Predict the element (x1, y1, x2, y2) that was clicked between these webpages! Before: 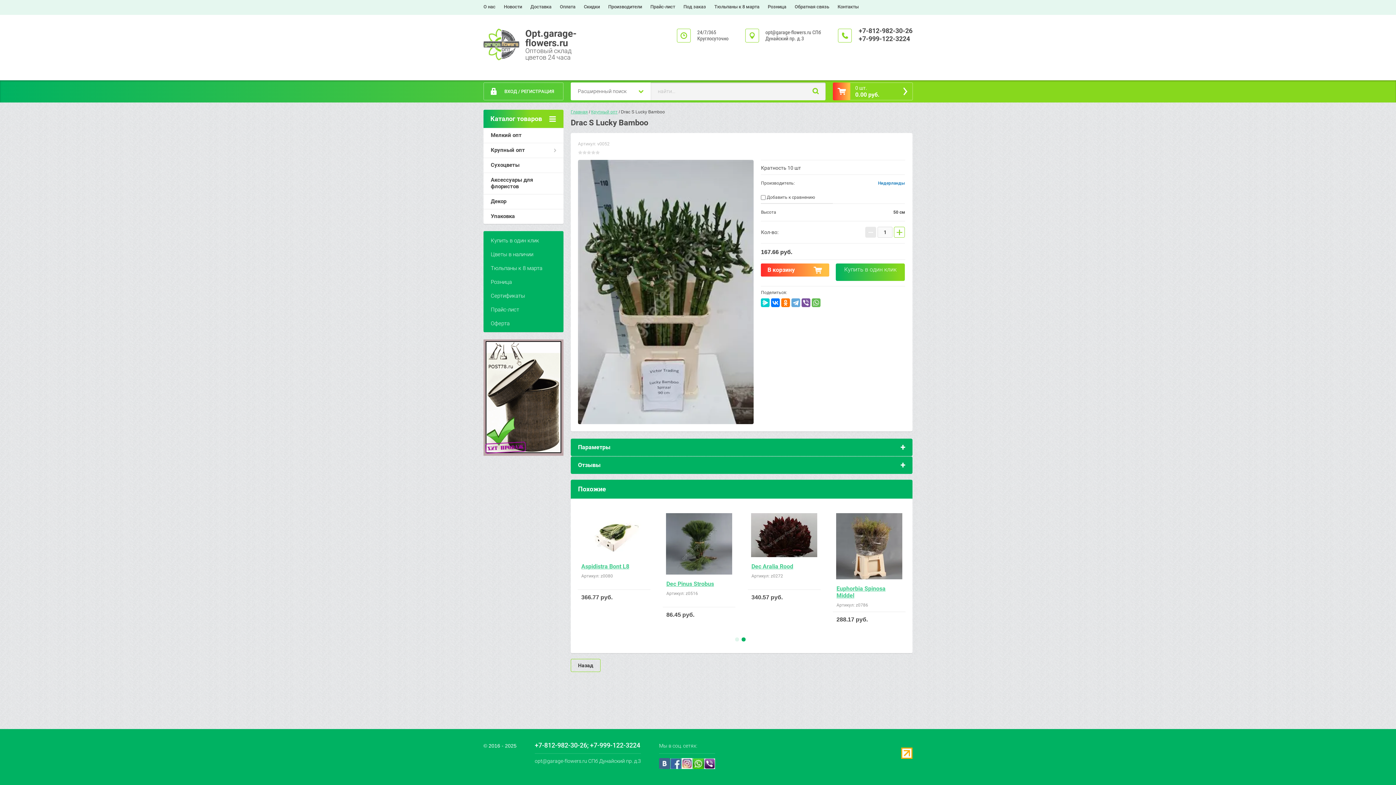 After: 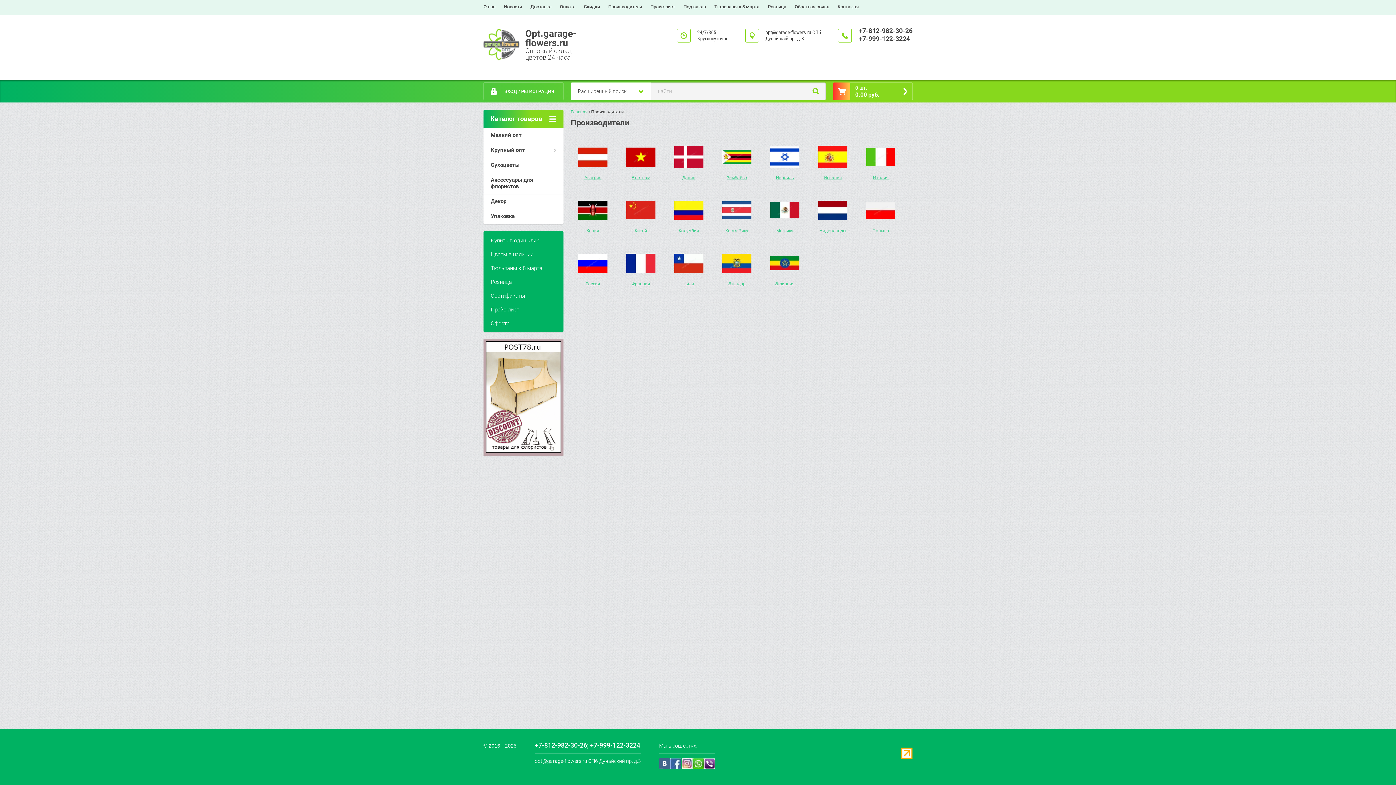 Action: bbox: (608, 0, 642, 14) label: Производители